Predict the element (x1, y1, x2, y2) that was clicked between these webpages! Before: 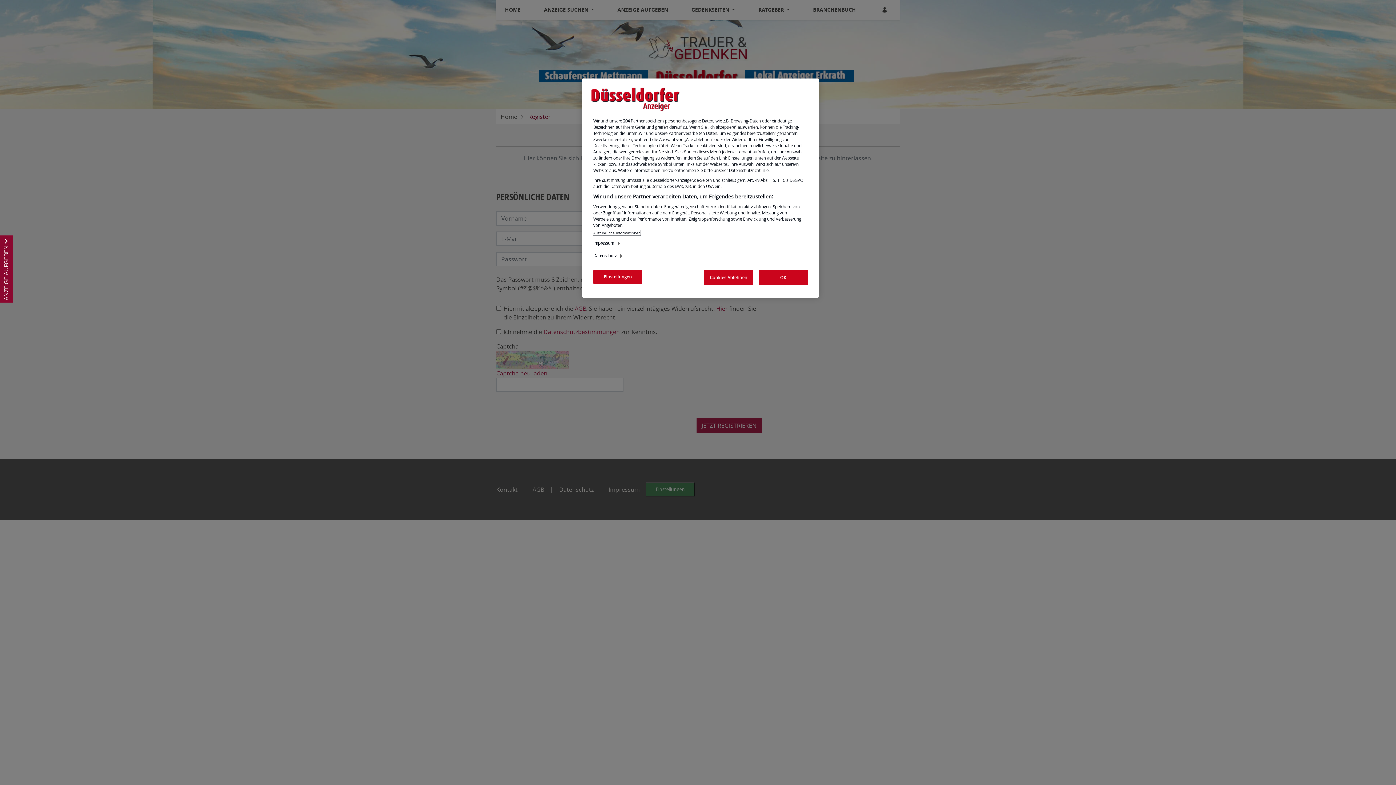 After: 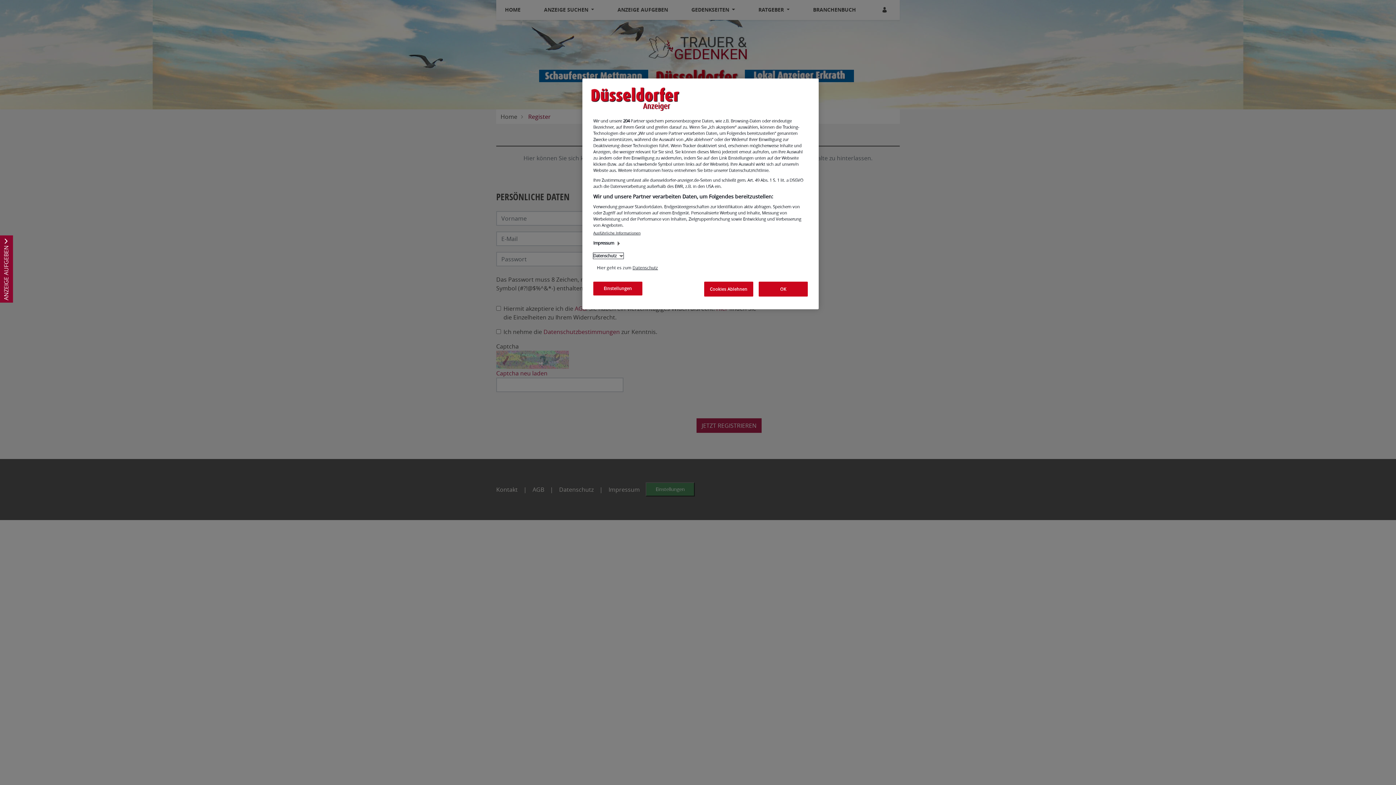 Action: bbox: (593, 253, 623, 258) label: Datenschutz